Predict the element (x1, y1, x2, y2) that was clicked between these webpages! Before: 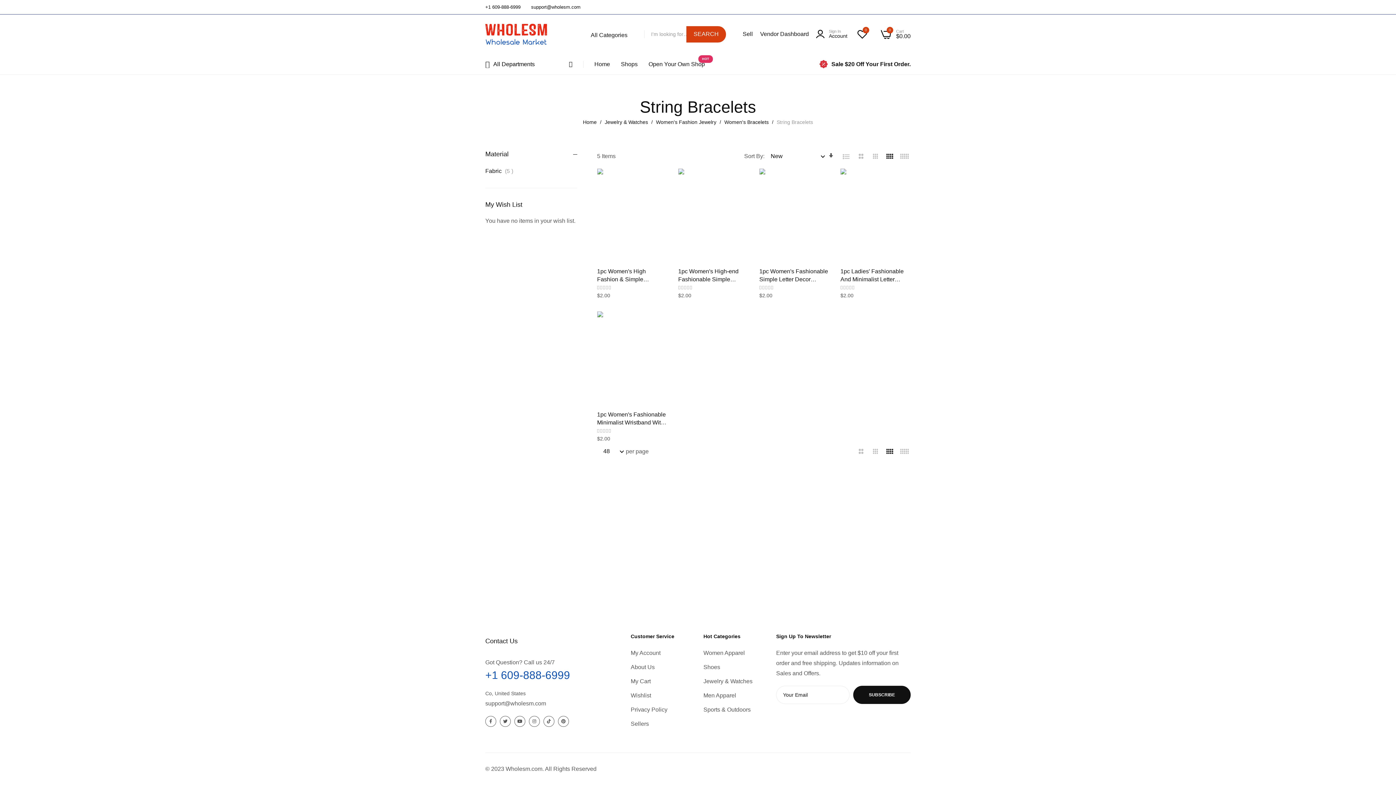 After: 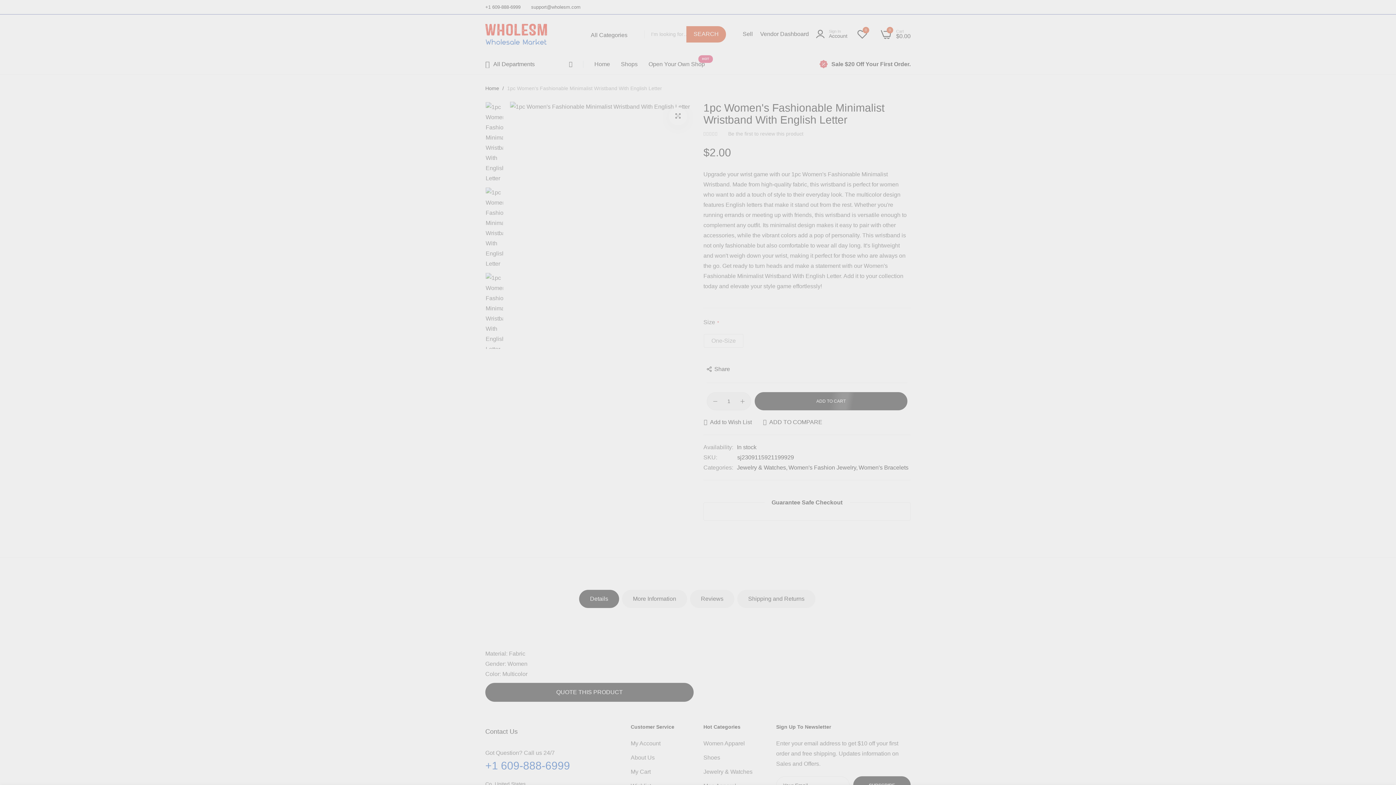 Action: bbox: (597, 410, 667, 426) label: 1pc Women's Fashionable Minimalist Wristband With English Letter